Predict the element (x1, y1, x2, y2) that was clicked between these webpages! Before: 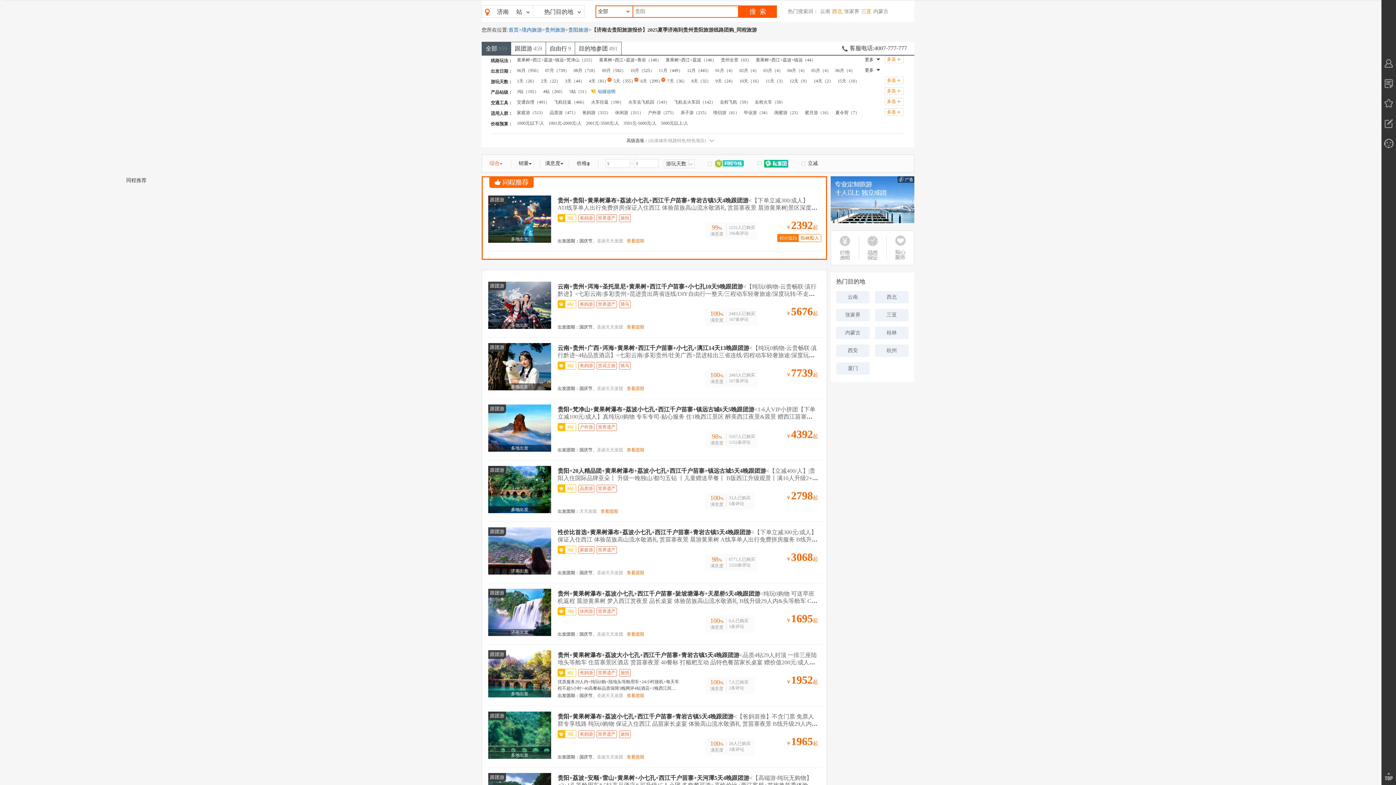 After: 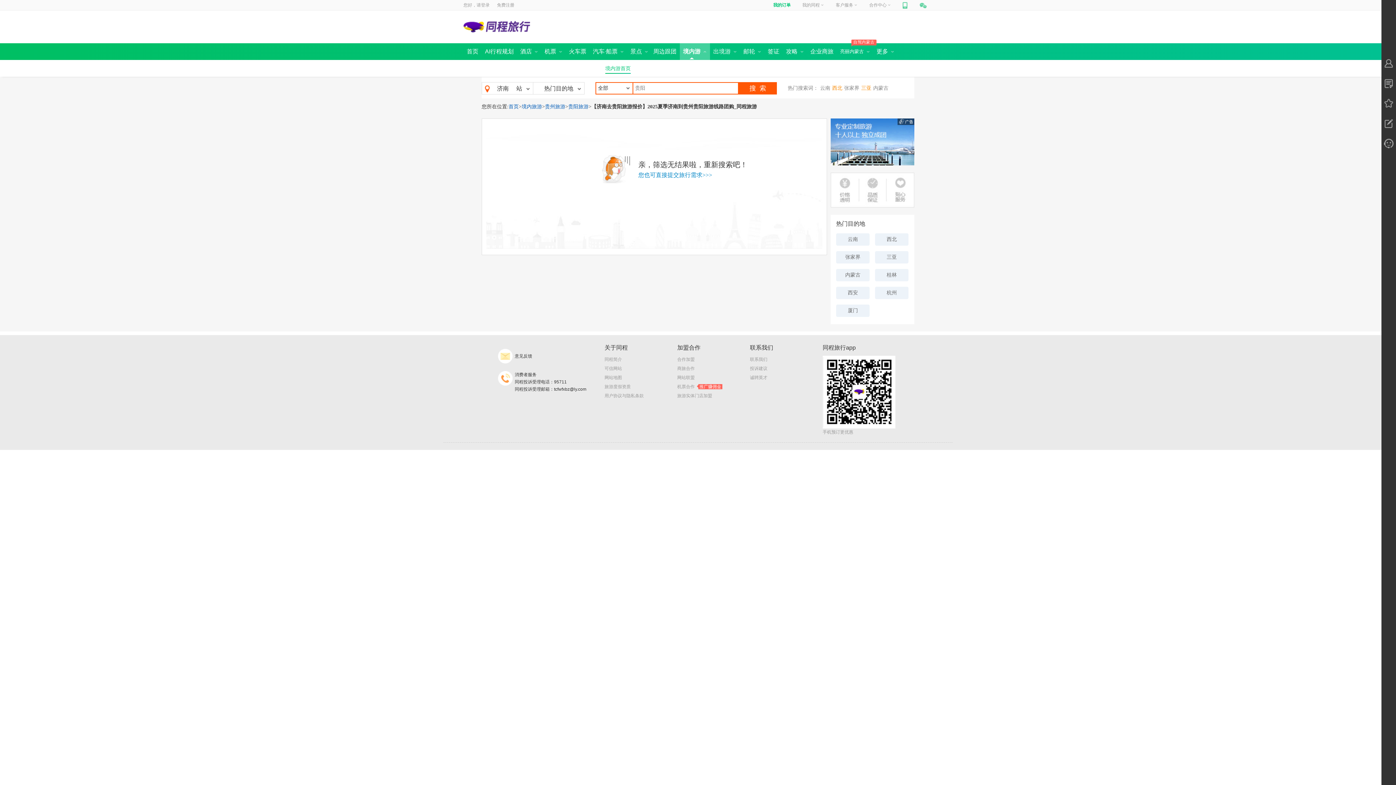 Action: bbox: (514, 67, 543, 74) label: 06月（956）